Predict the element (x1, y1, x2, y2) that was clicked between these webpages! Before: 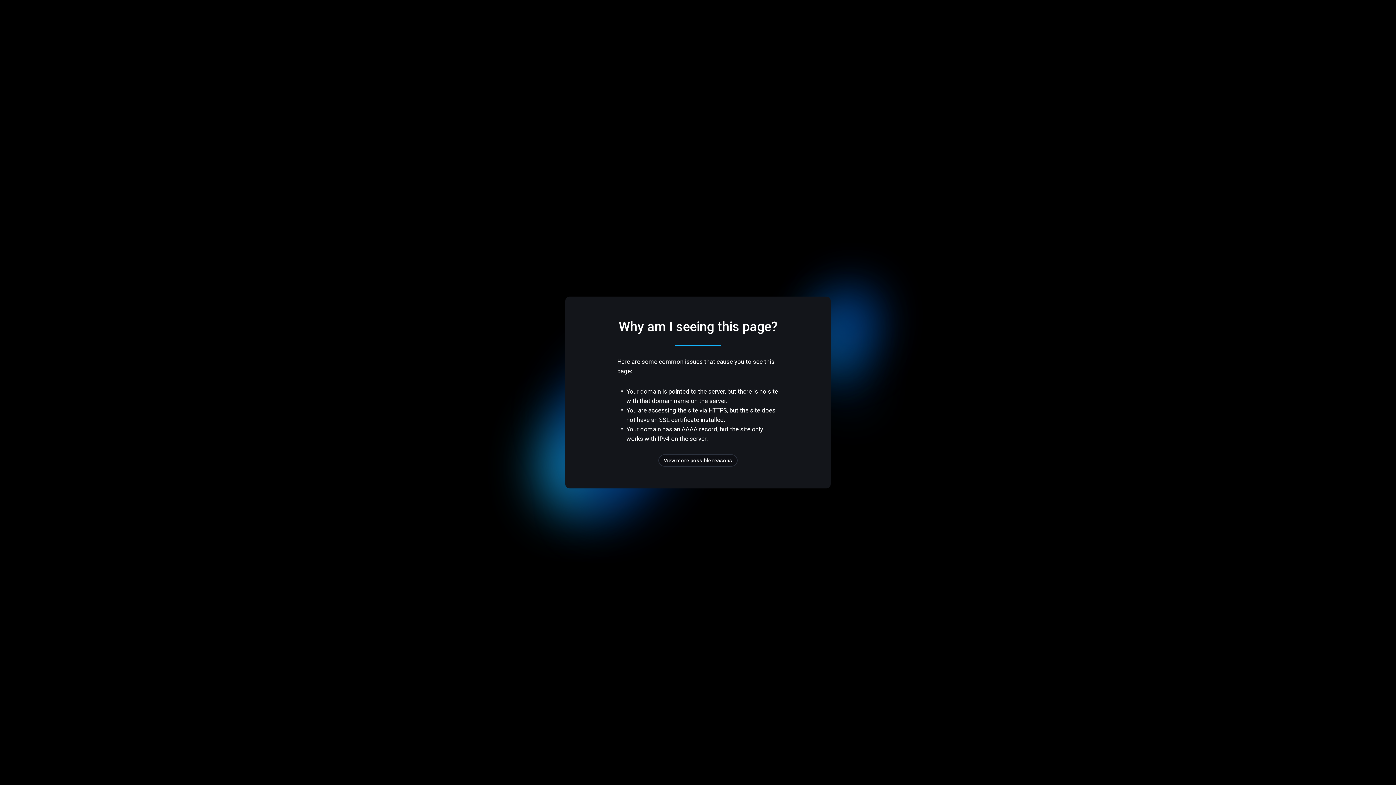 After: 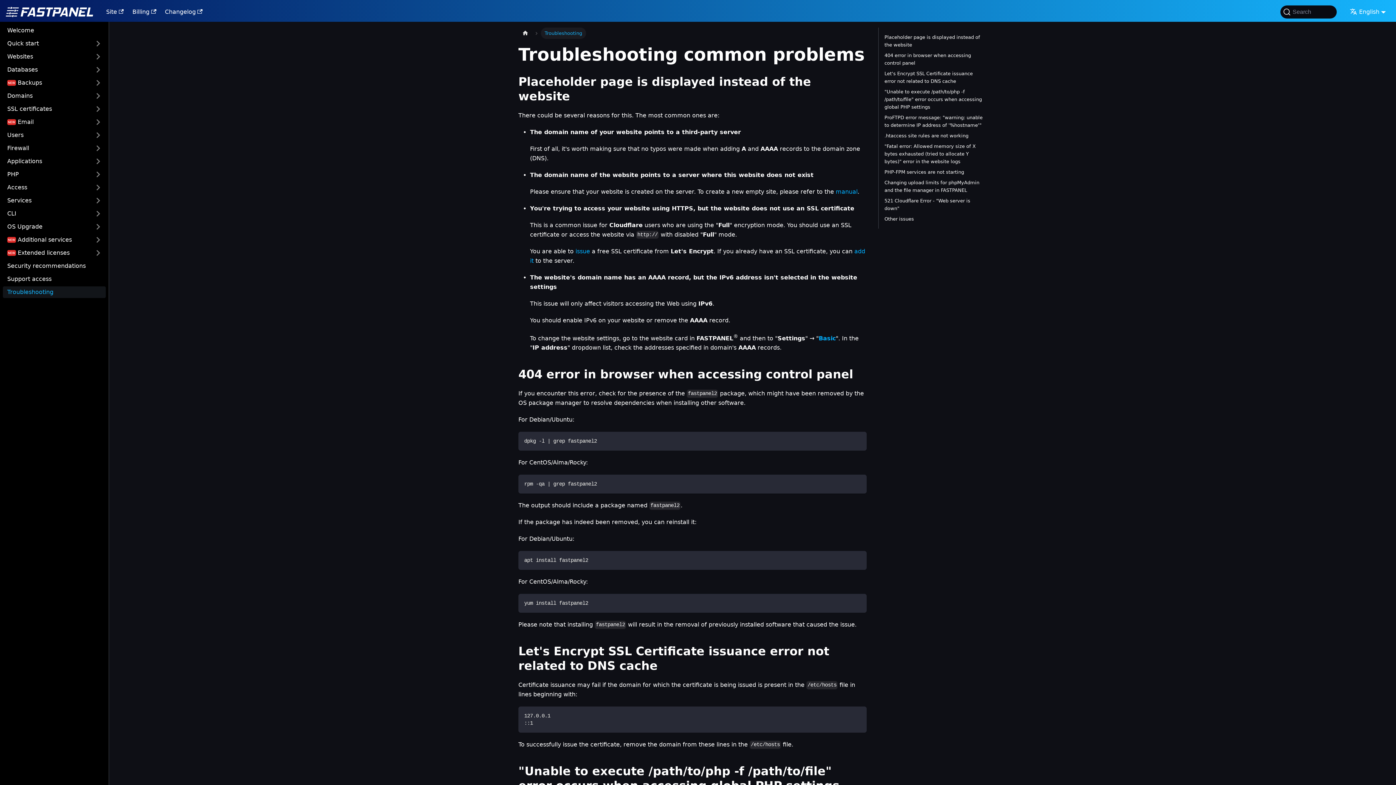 Action: bbox: (658, 454, 737, 466) label: View more possible reasons